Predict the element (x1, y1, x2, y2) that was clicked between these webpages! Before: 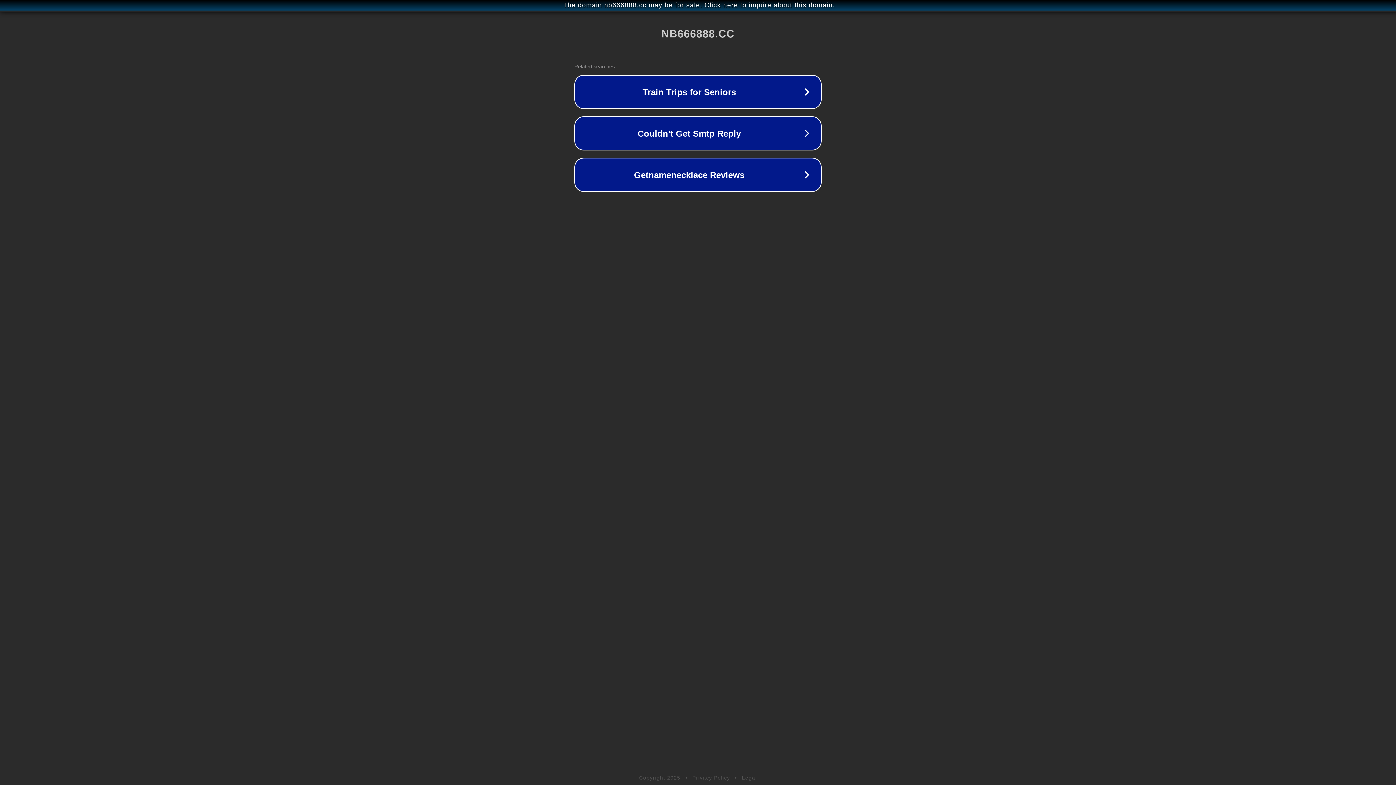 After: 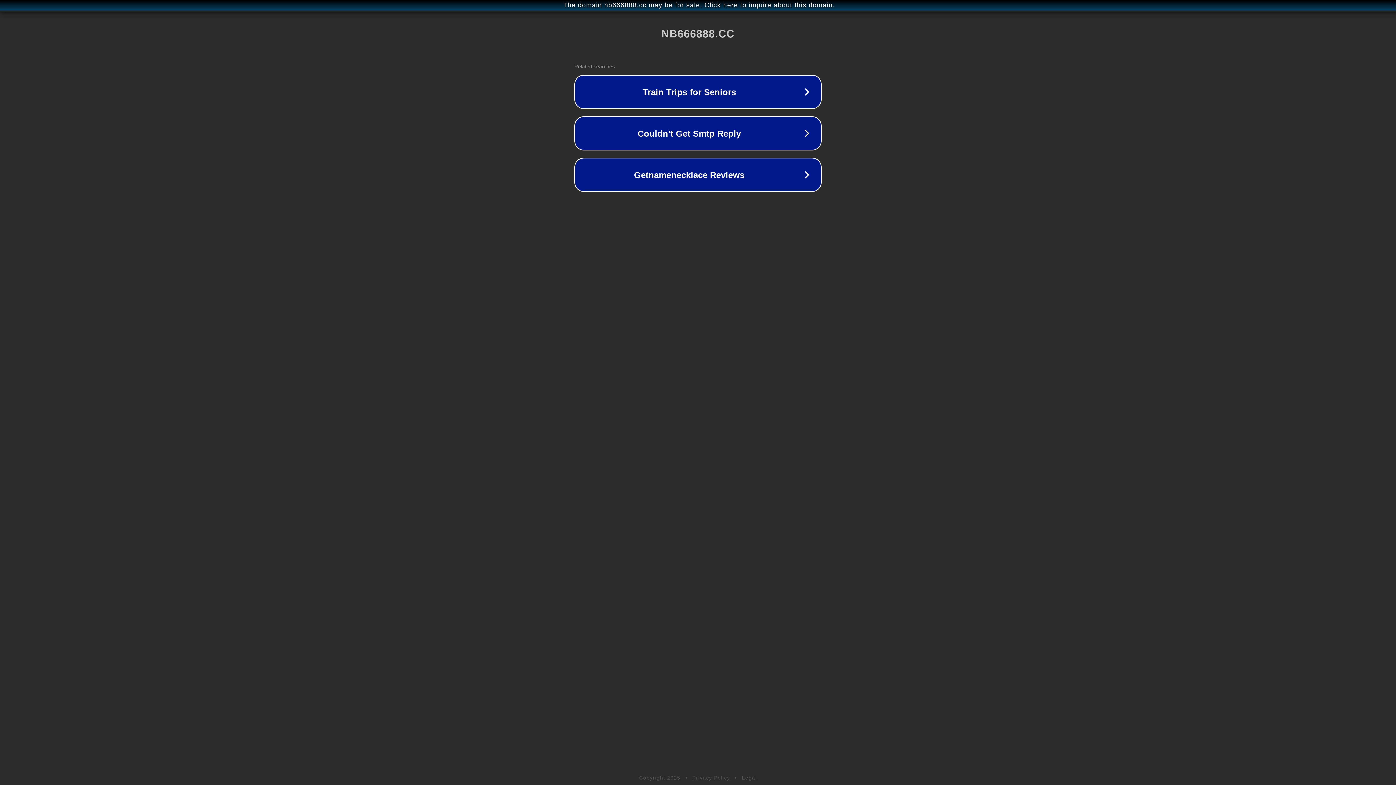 Action: label: Privacy Policy bbox: (692, 775, 730, 781)